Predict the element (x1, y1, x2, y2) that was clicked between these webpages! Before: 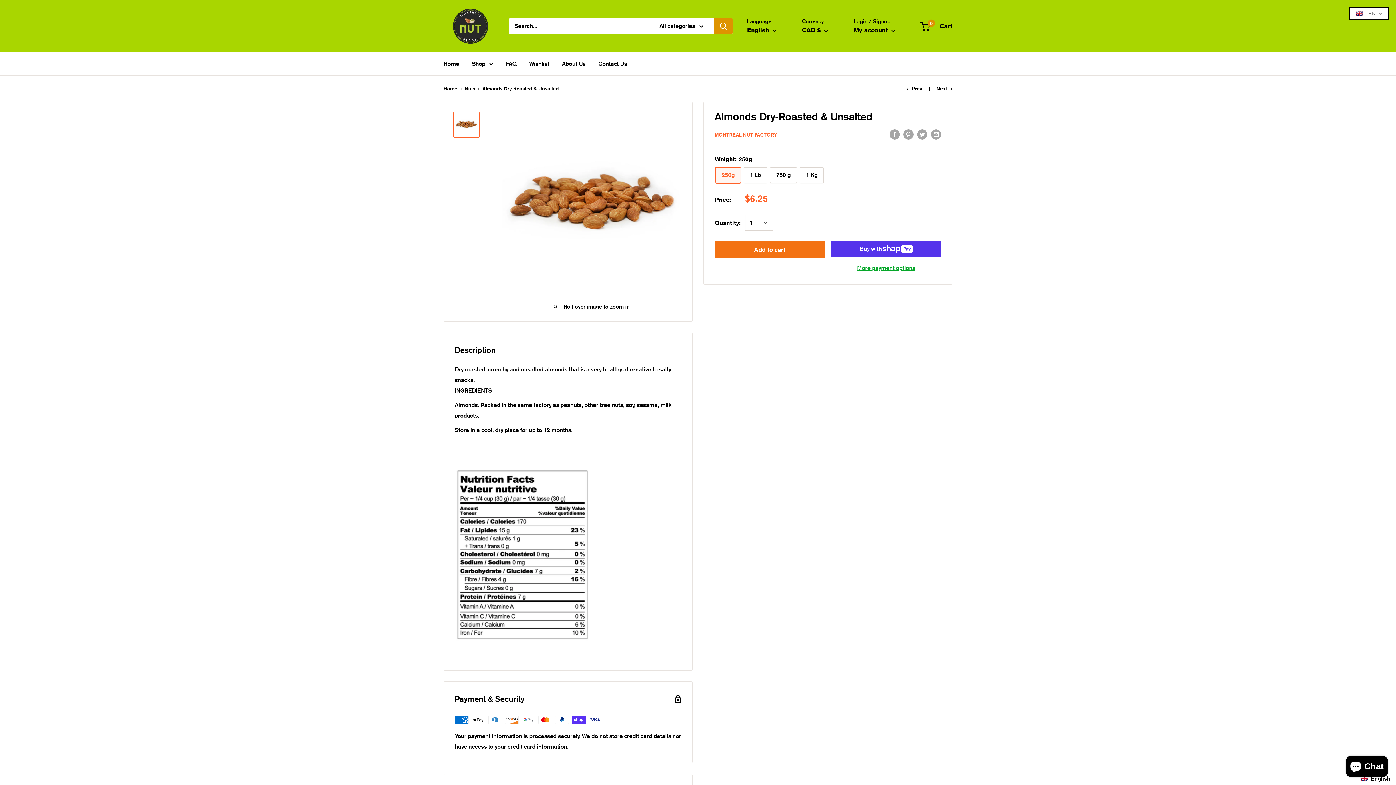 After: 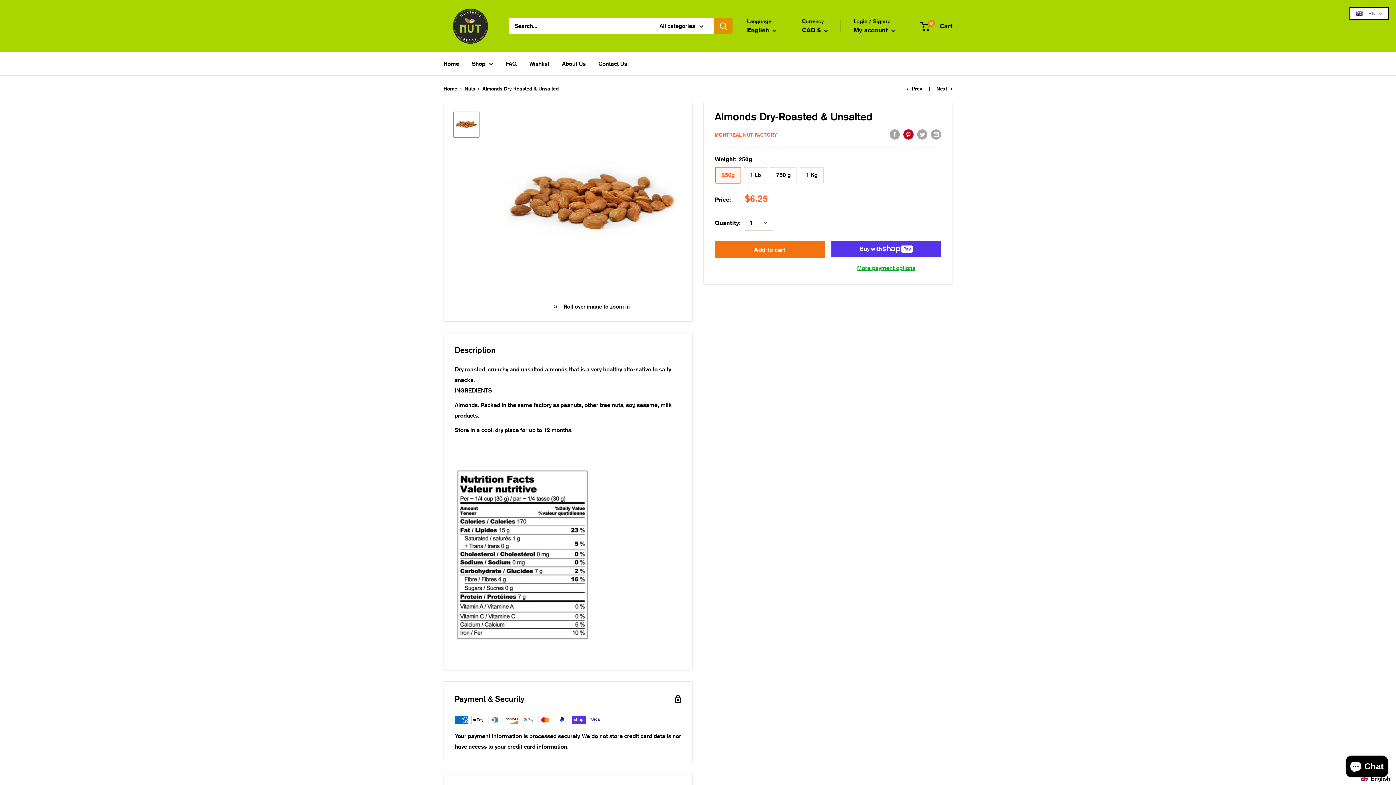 Action: label: Pin on Pinterest bbox: (903, 128, 913, 139)